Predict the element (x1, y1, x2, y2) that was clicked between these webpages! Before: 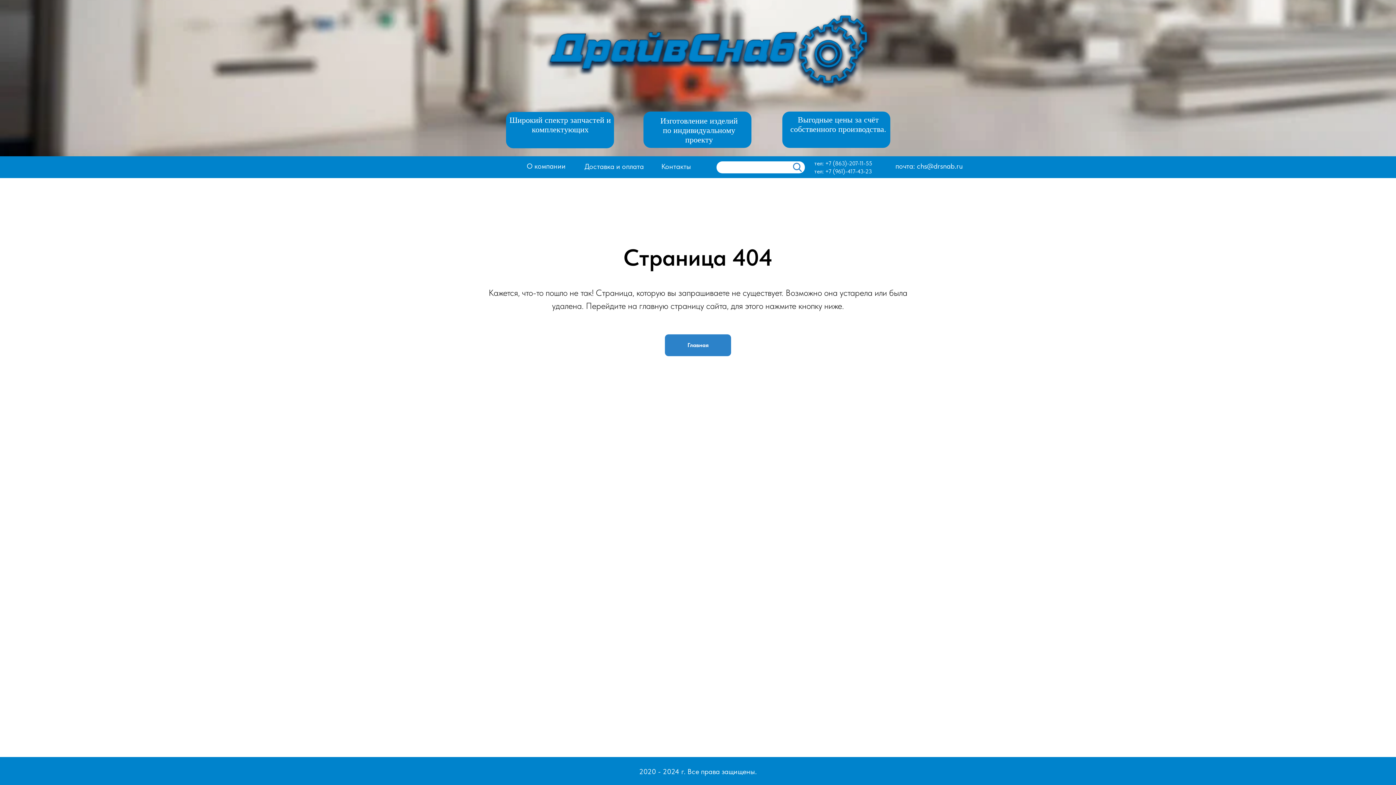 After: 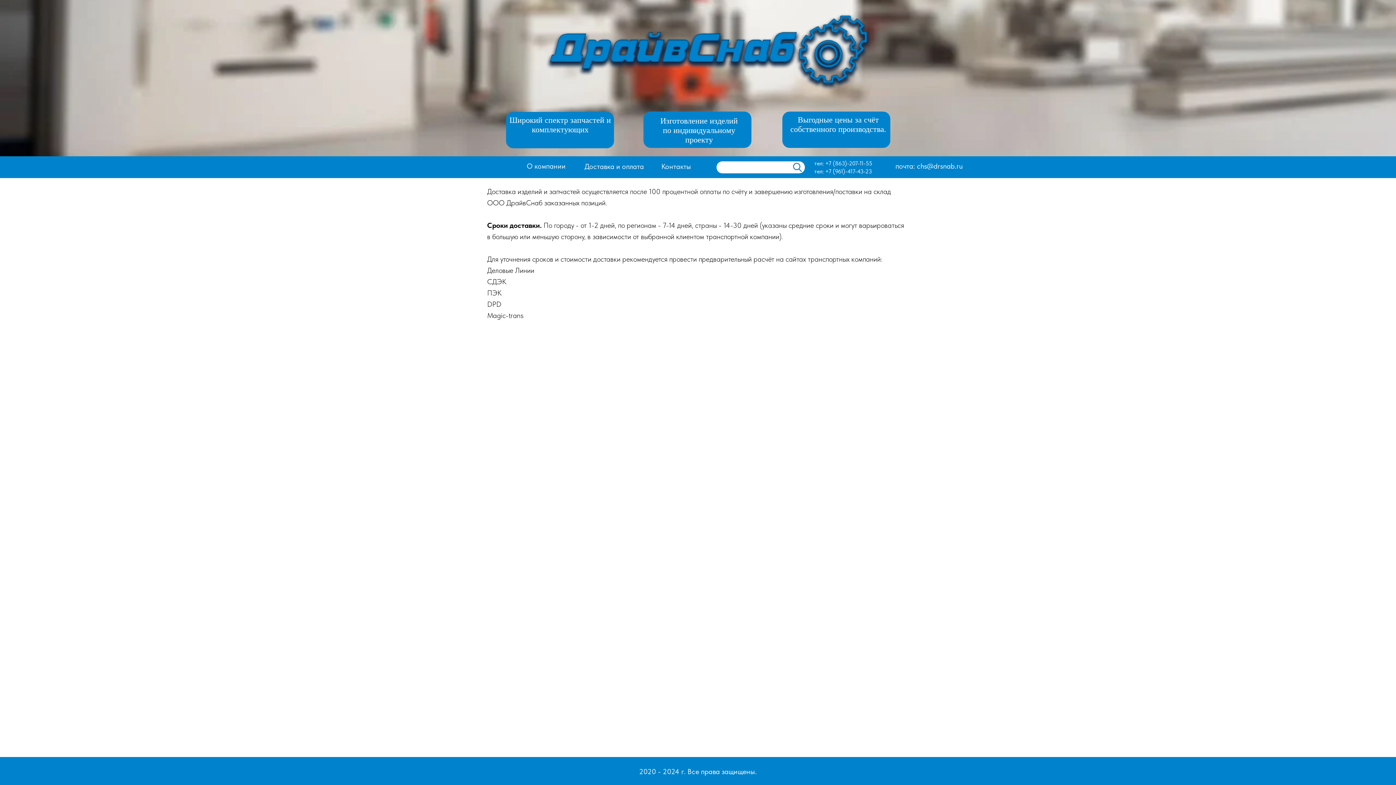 Action: label: Доставка и оплата bbox: (584, 162, 644, 170)